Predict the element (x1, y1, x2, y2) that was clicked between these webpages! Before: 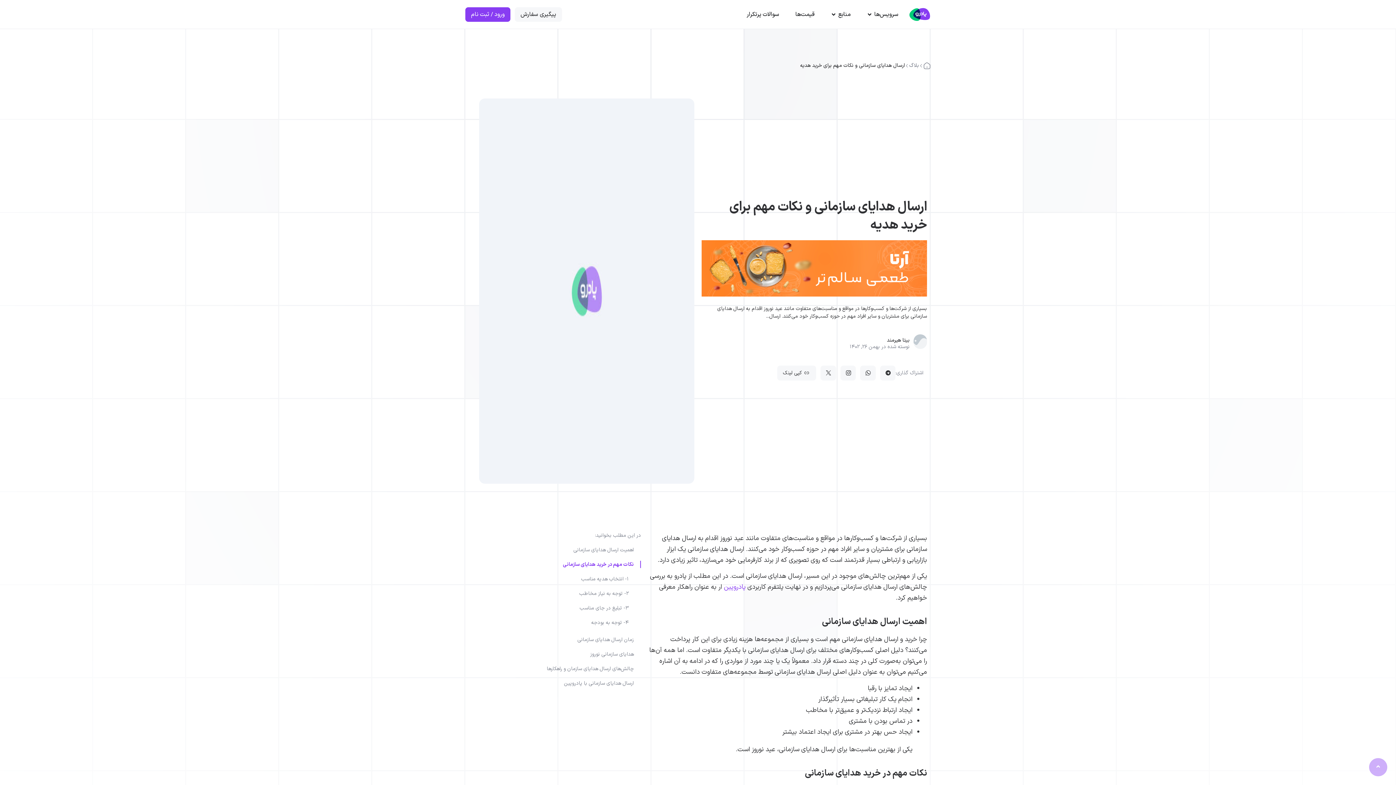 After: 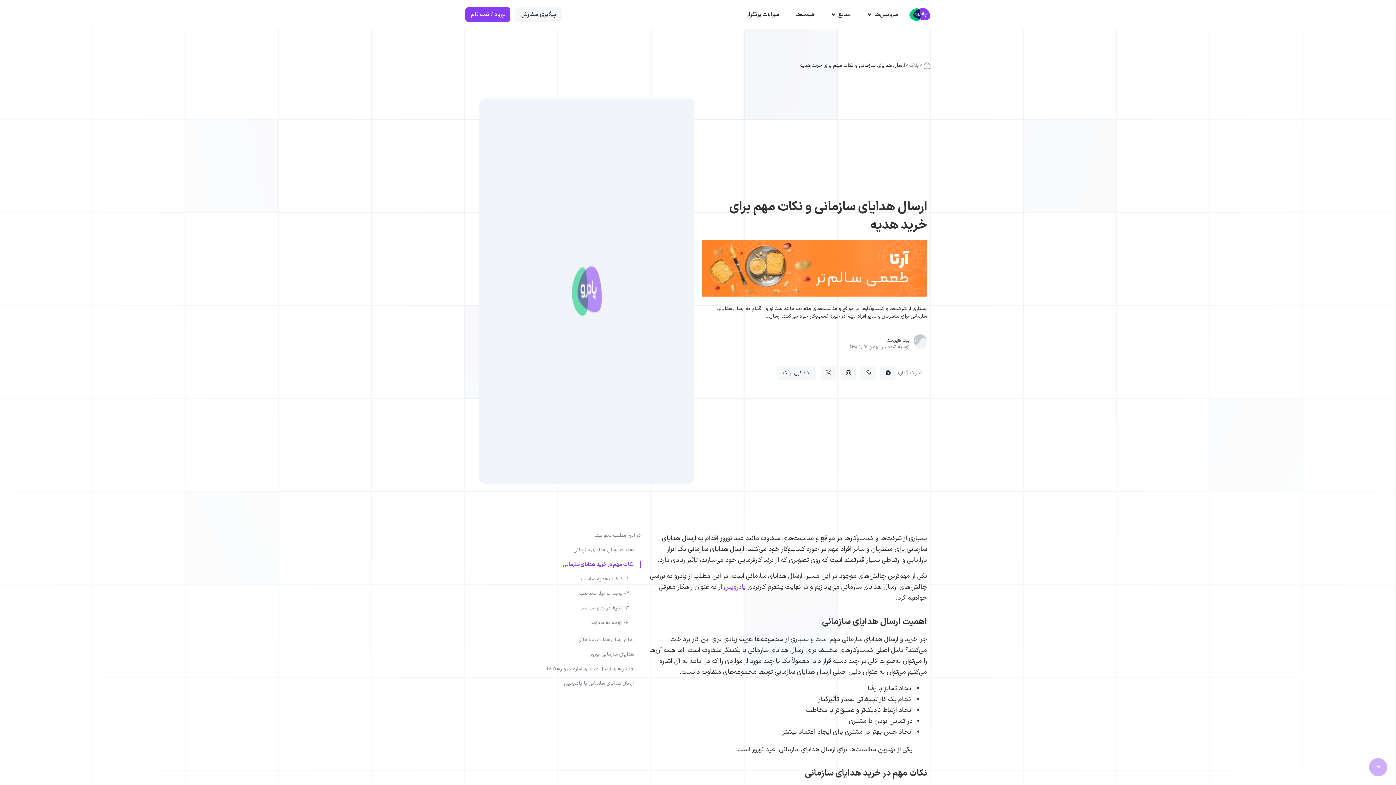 Action: bbox: (783, 369, 810, 376) label: کپی لینک